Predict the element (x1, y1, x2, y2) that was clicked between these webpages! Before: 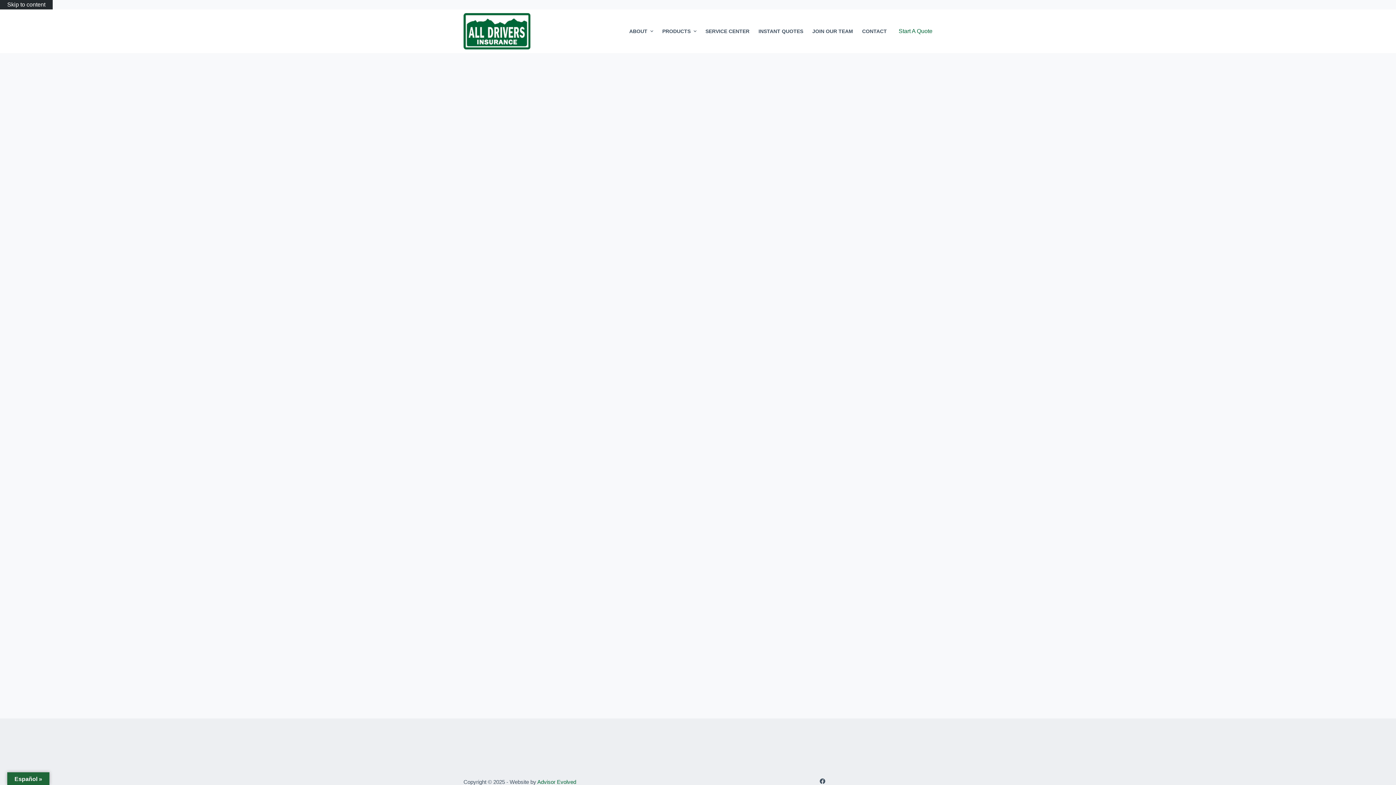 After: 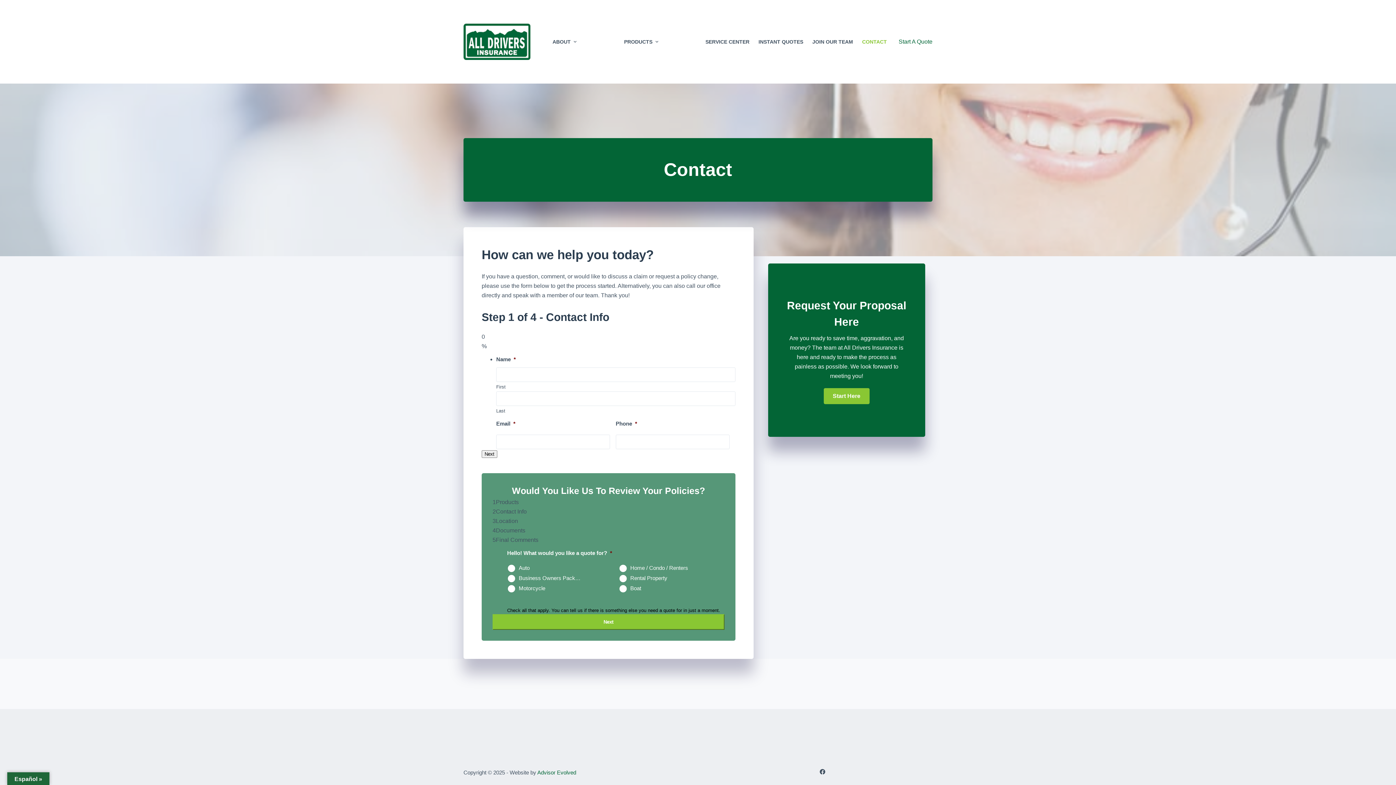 Action: label: CONTACT bbox: (857, 9, 891, 53)